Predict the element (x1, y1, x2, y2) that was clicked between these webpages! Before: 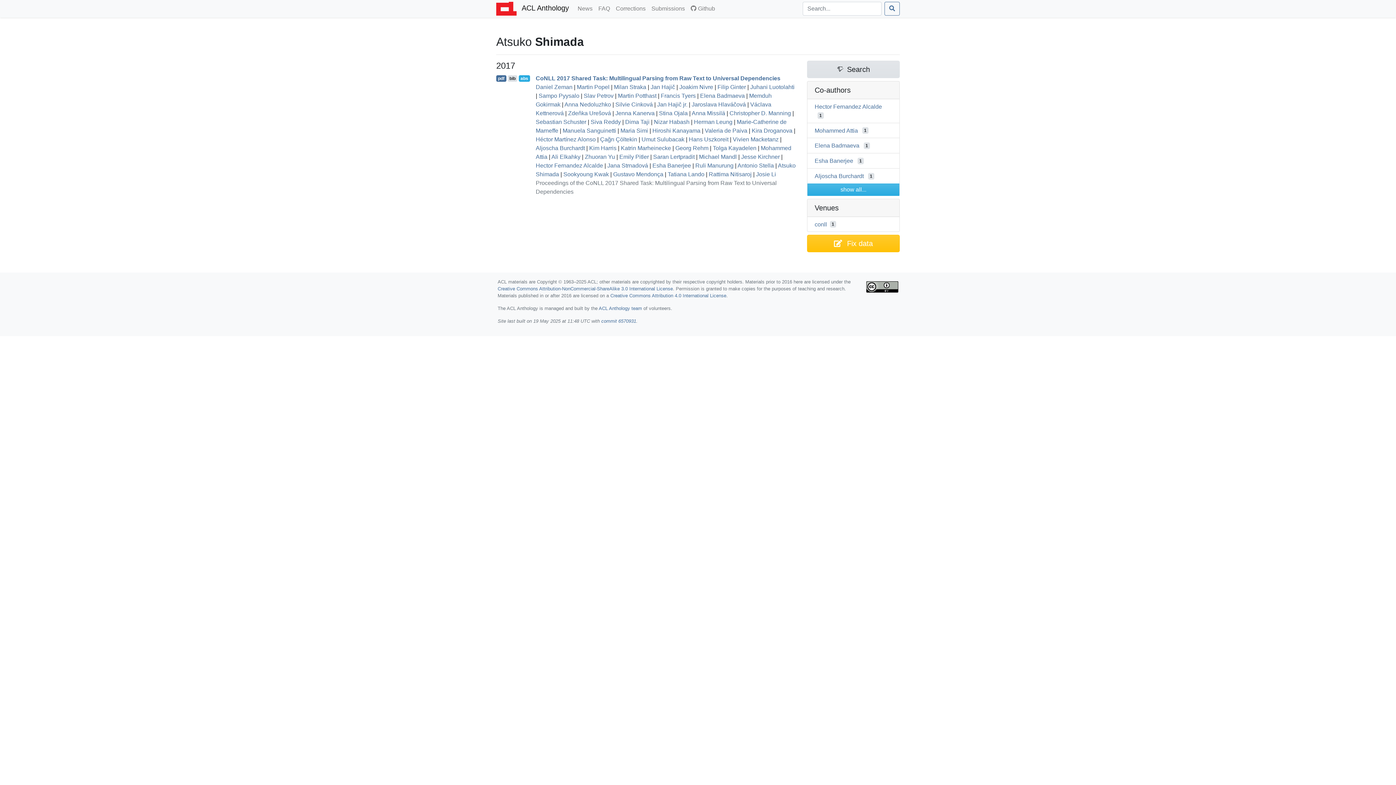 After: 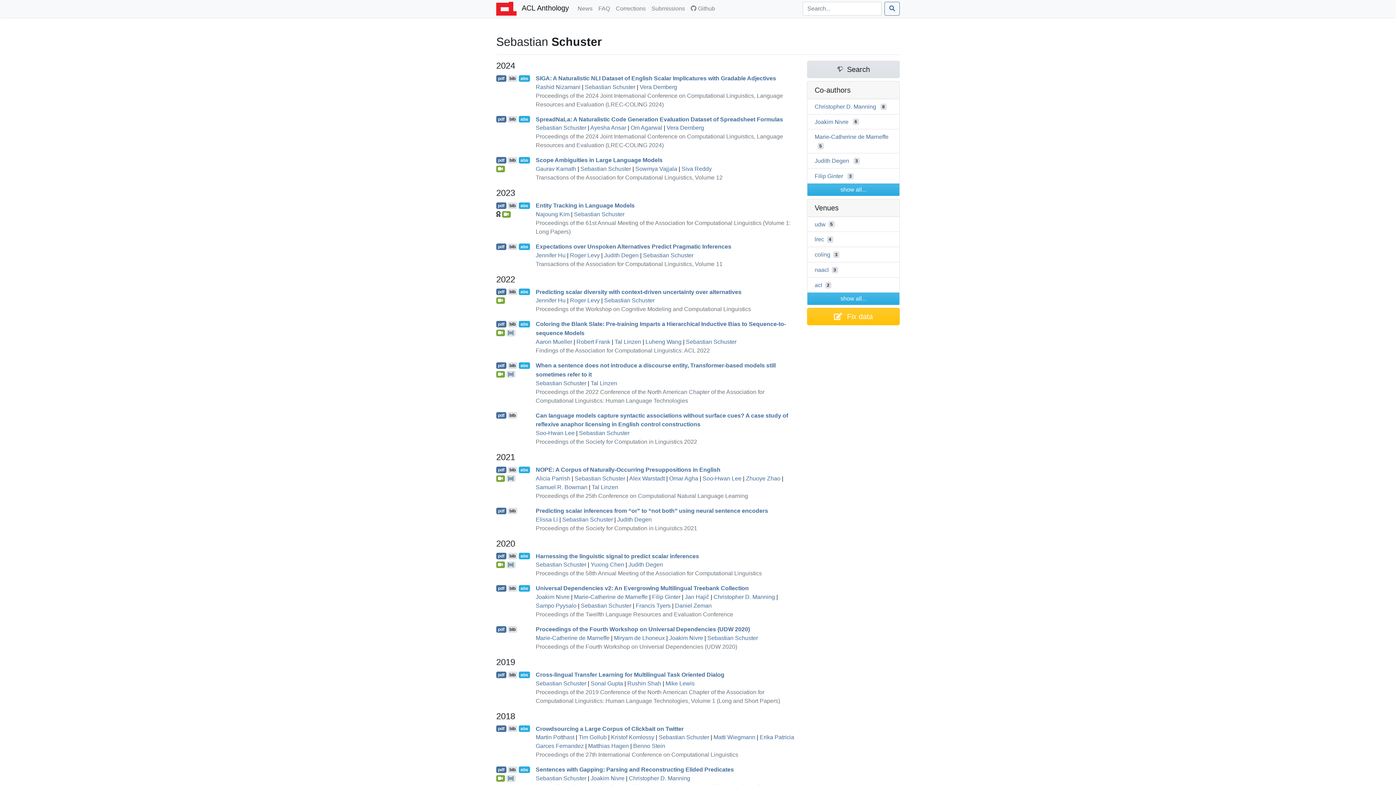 Action: bbox: (535, 118, 586, 124) label: Sebastian Schuster